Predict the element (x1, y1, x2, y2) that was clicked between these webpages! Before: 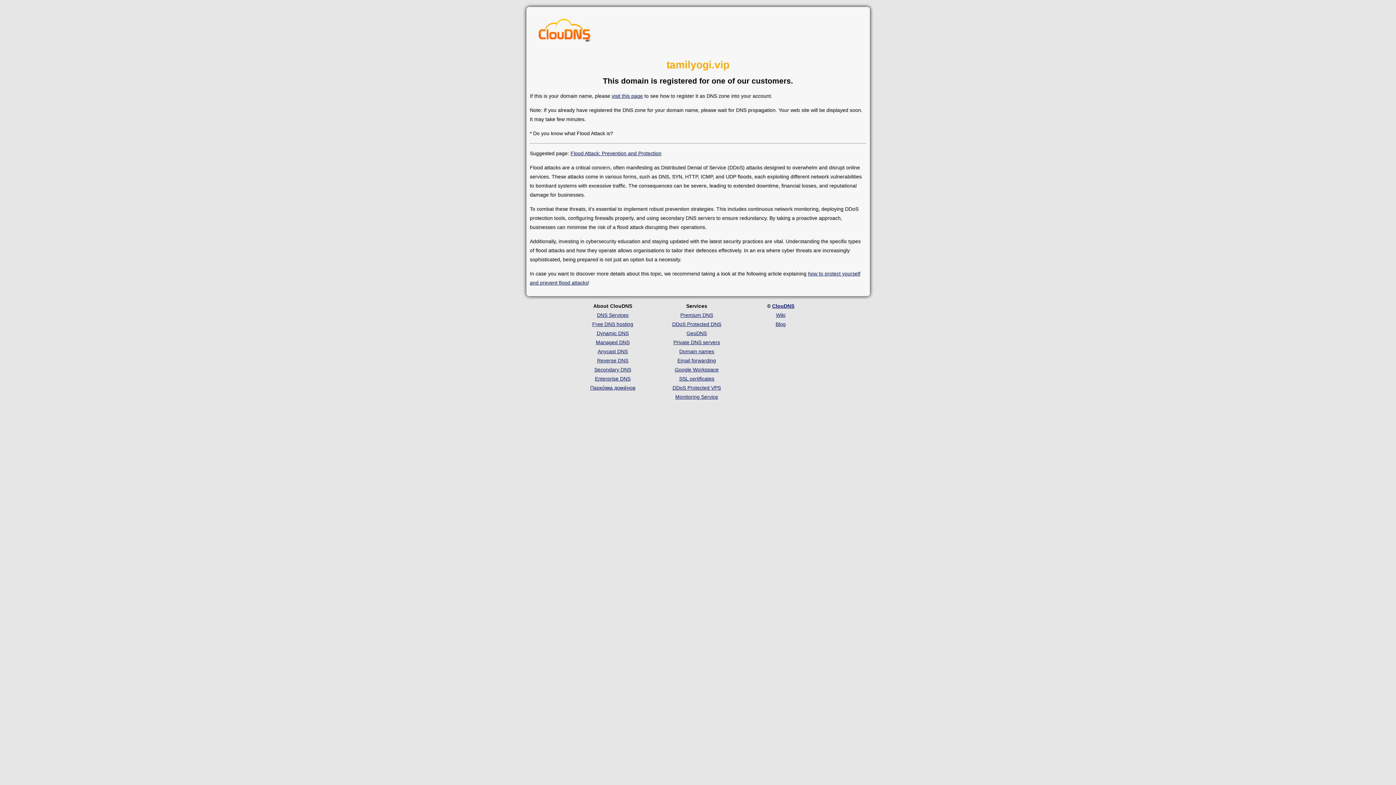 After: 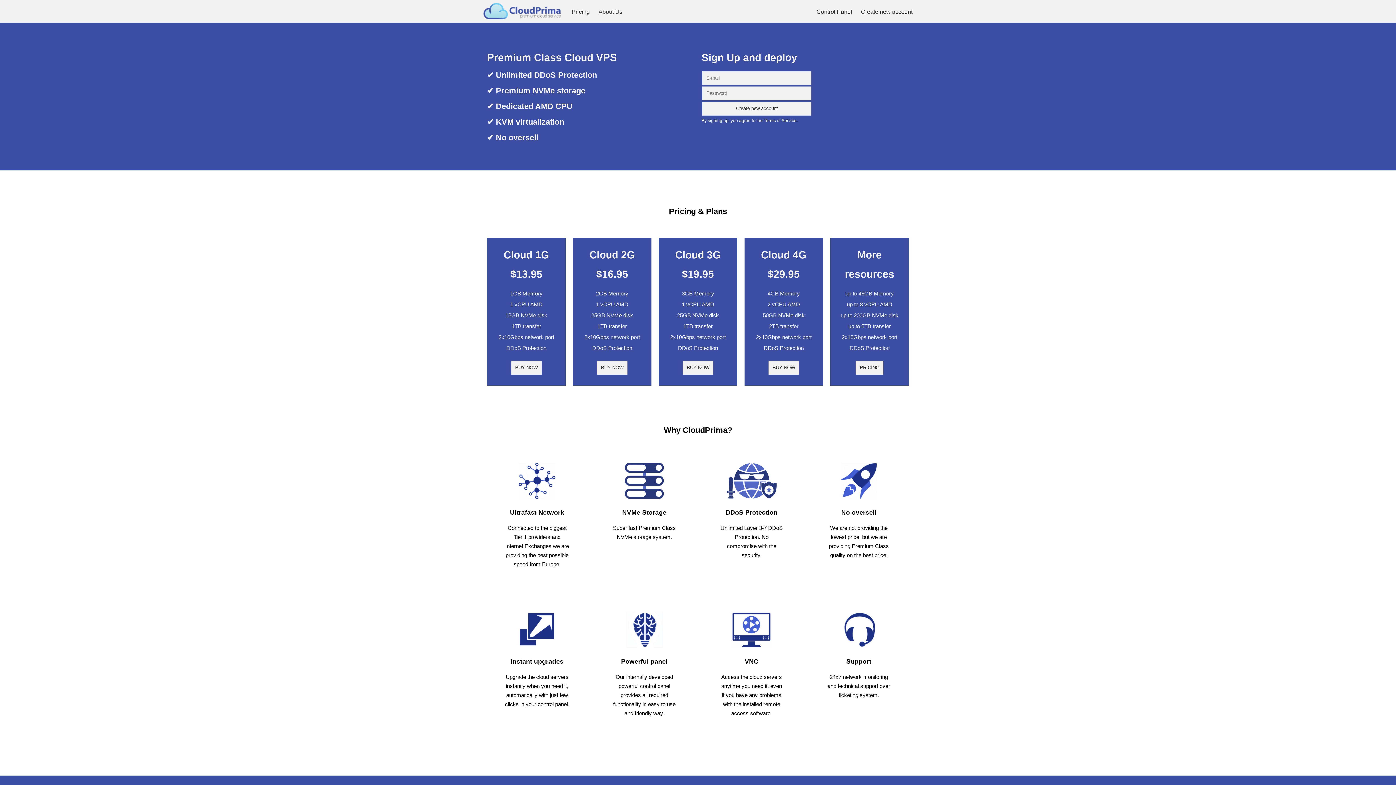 Action: bbox: (672, 385, 721, 390) label: DDoS Protected VPS